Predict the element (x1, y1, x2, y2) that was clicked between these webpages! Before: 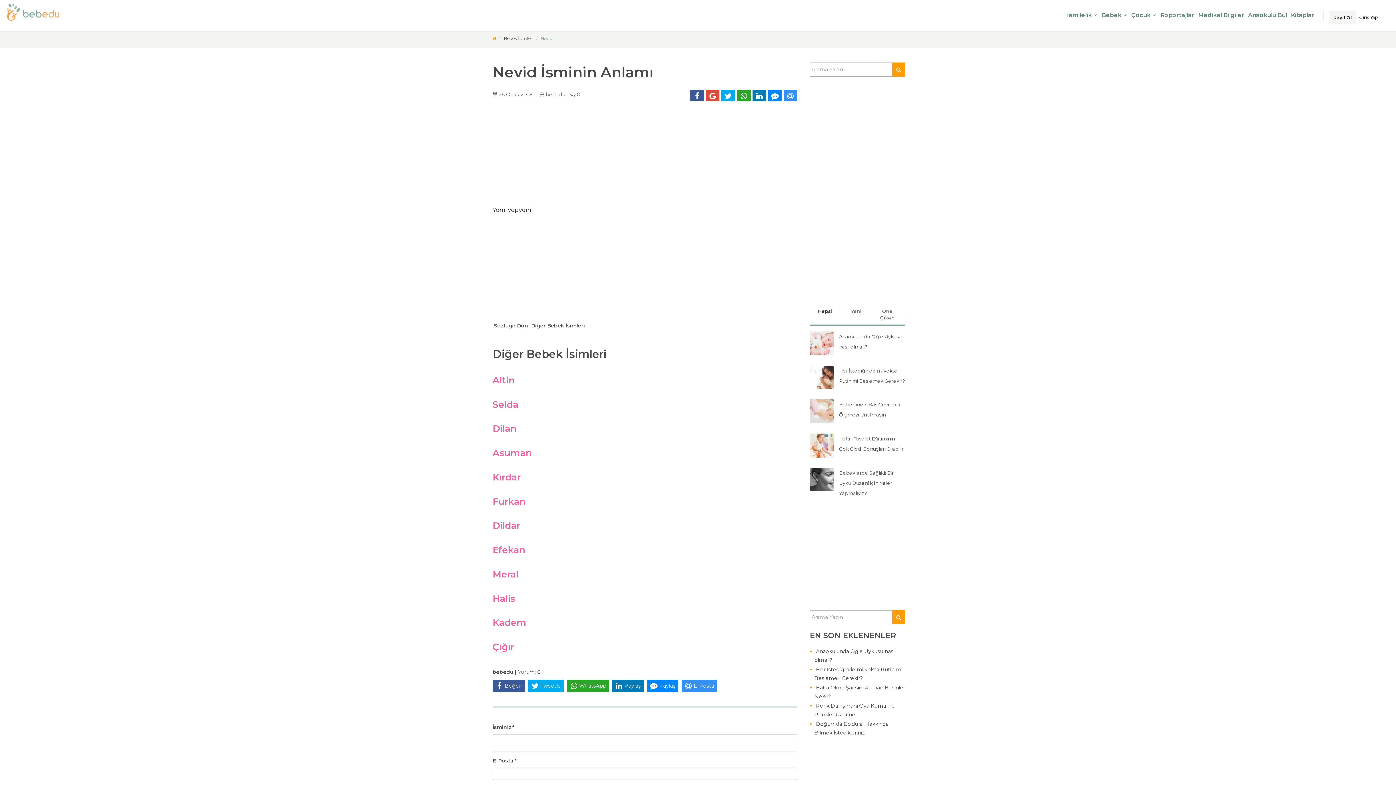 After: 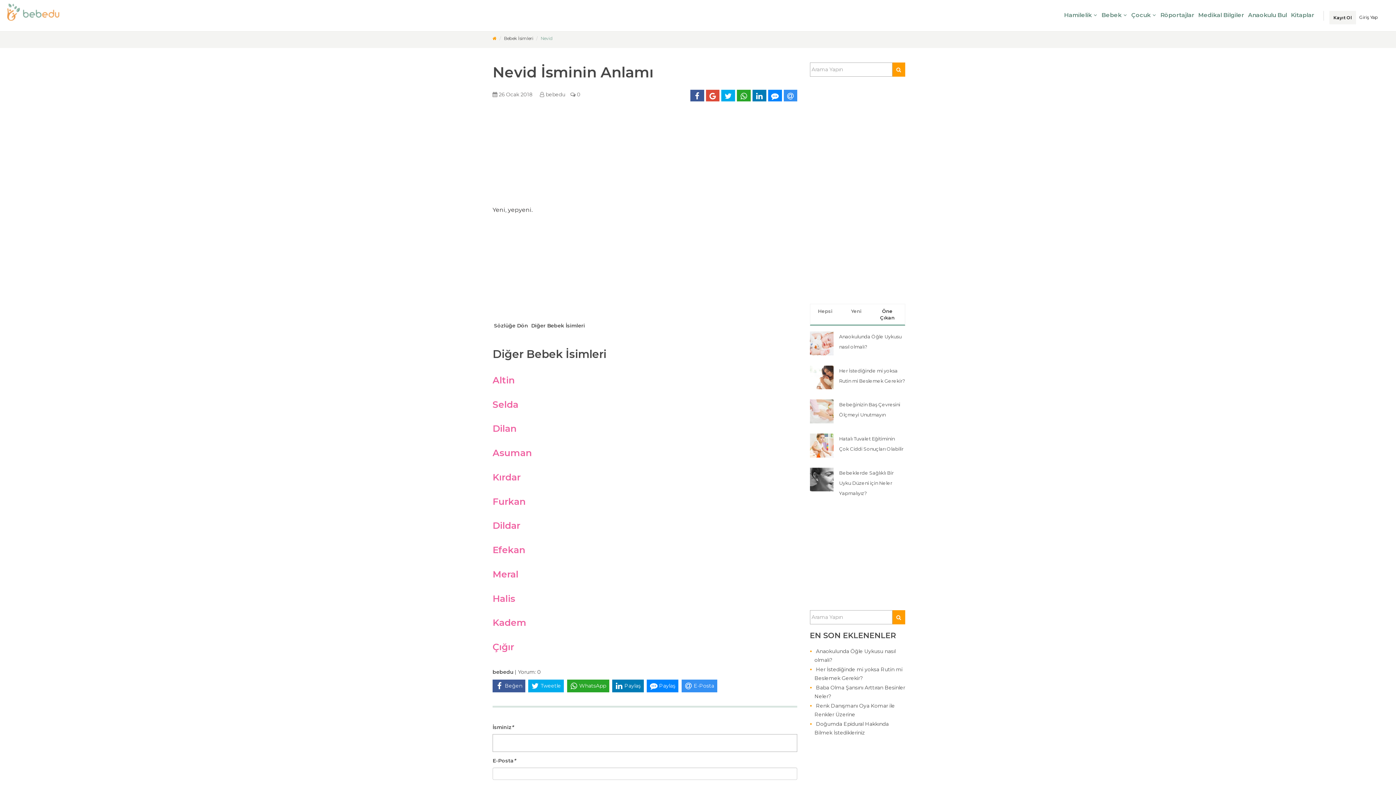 Action: bbox: (872, 304, 902, 324) label: Öne Çıkan